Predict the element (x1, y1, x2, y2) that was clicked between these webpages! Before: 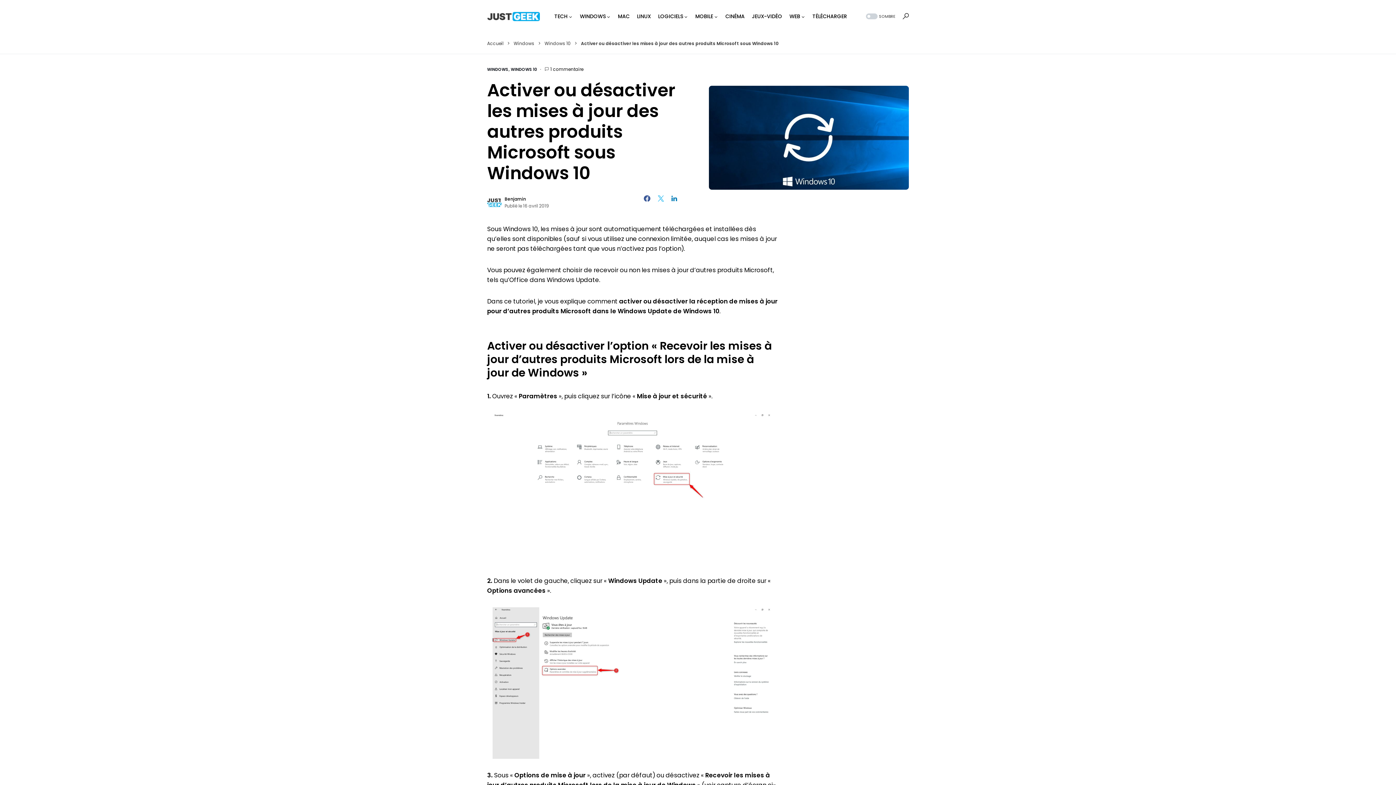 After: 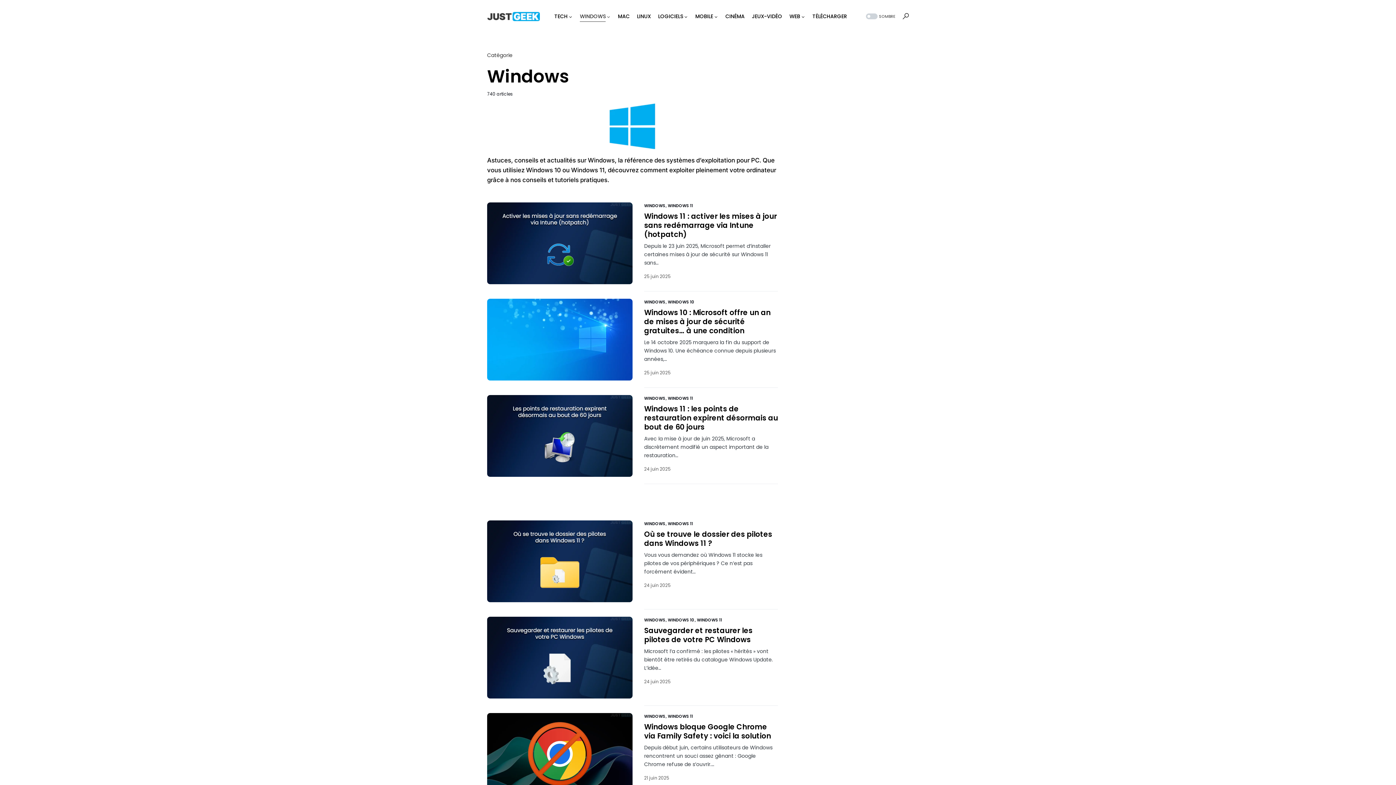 Action: bbox: (487, 66, 508, 72) label: WINDOWS